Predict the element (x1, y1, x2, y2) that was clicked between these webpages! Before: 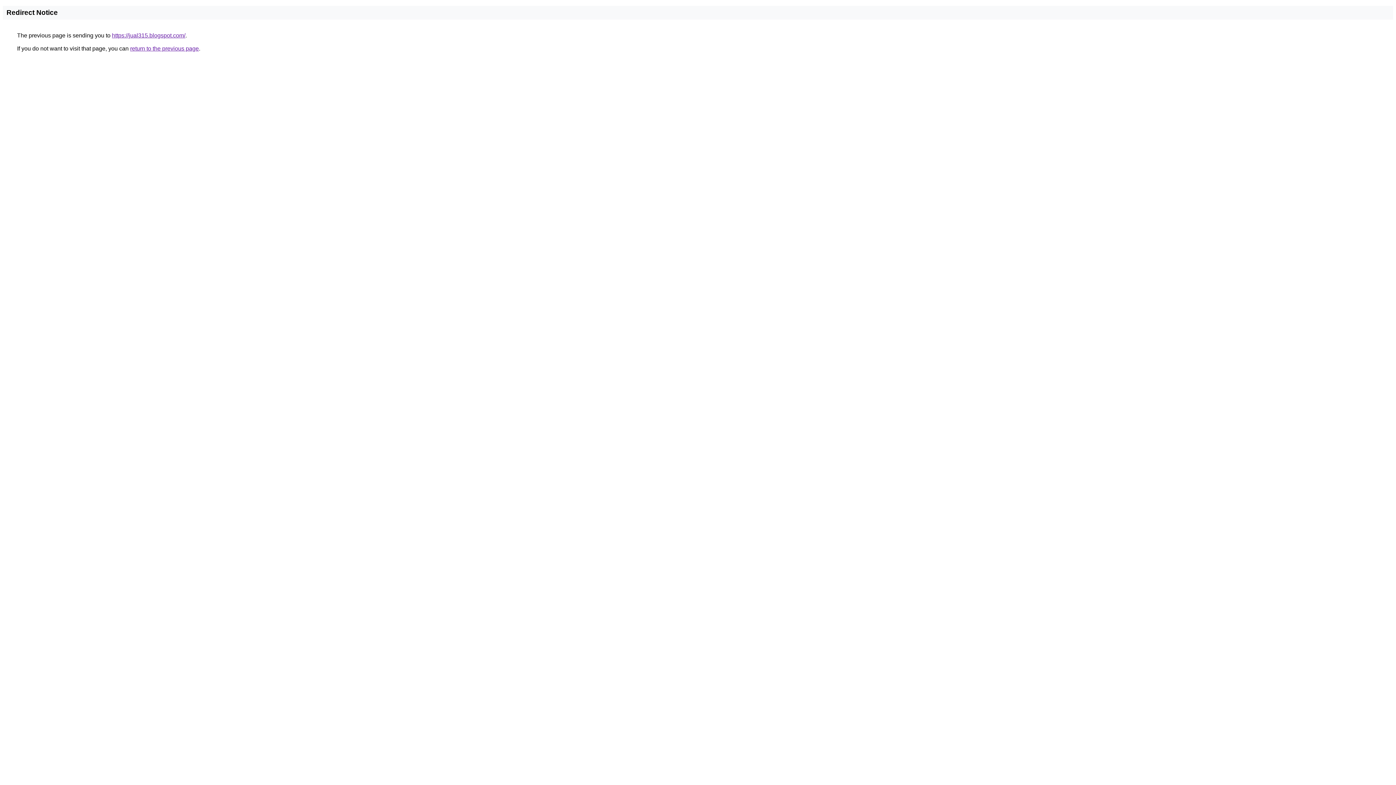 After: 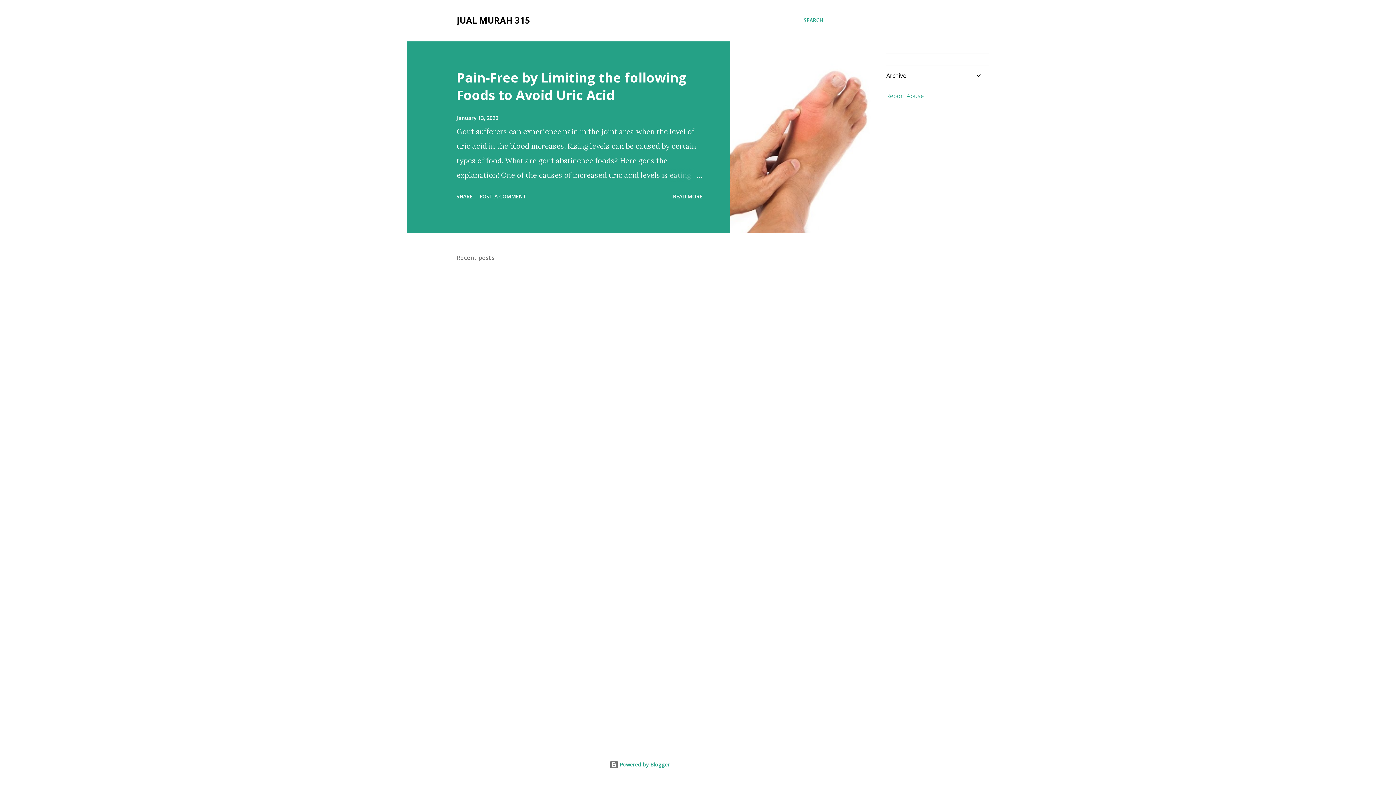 Action: label: https://jual315.blogspot.com/ bbox: (112, 32, 185, 38)